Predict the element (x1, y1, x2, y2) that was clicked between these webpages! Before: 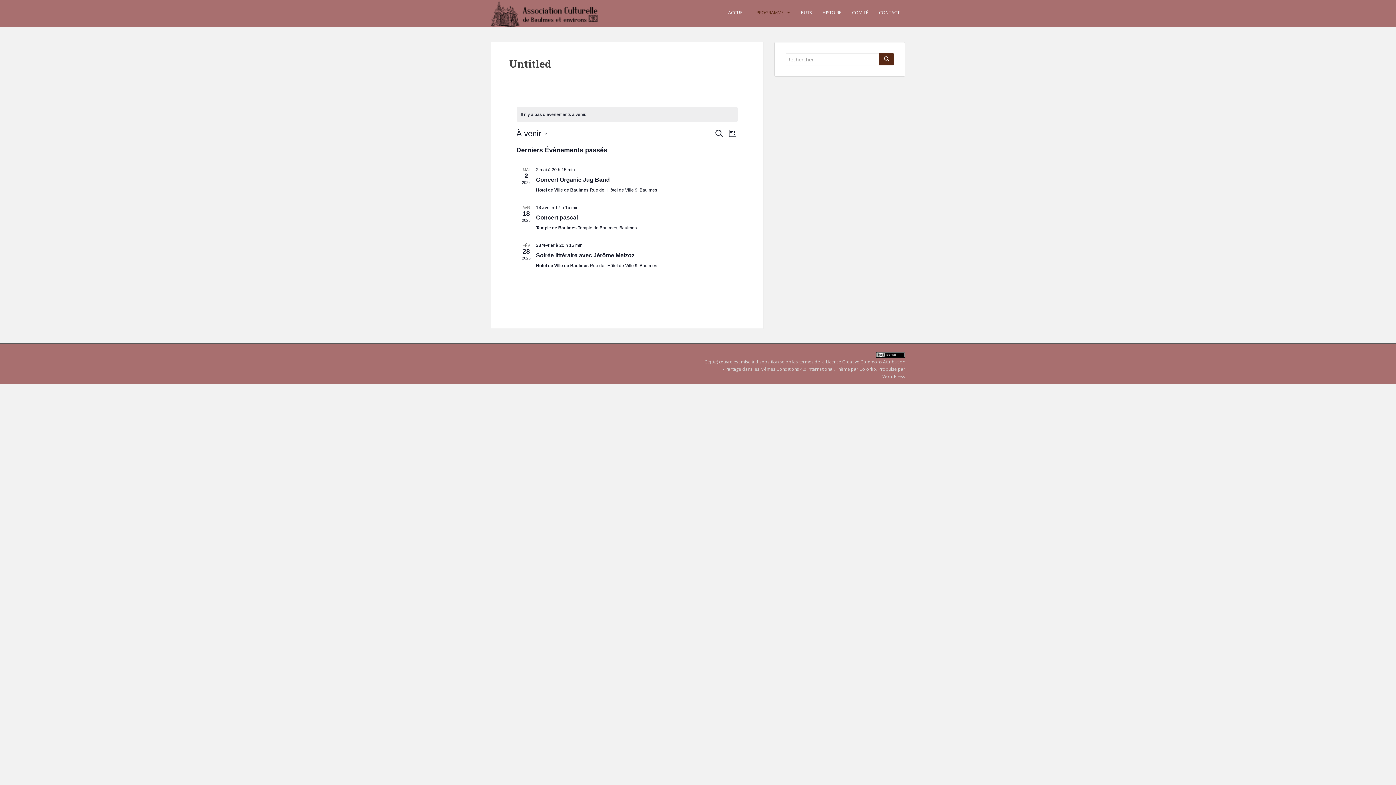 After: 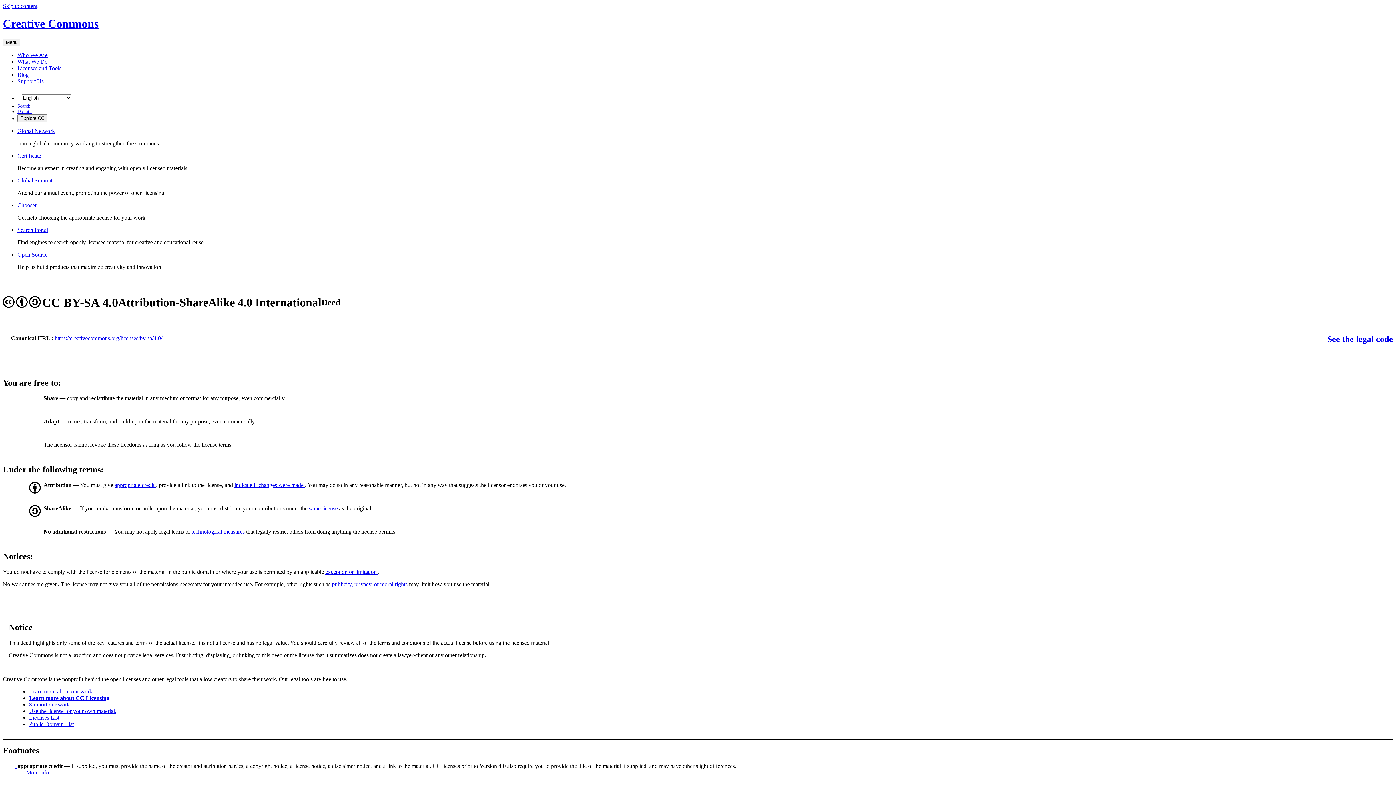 Action: bbox: (876, 351, 905, 357)